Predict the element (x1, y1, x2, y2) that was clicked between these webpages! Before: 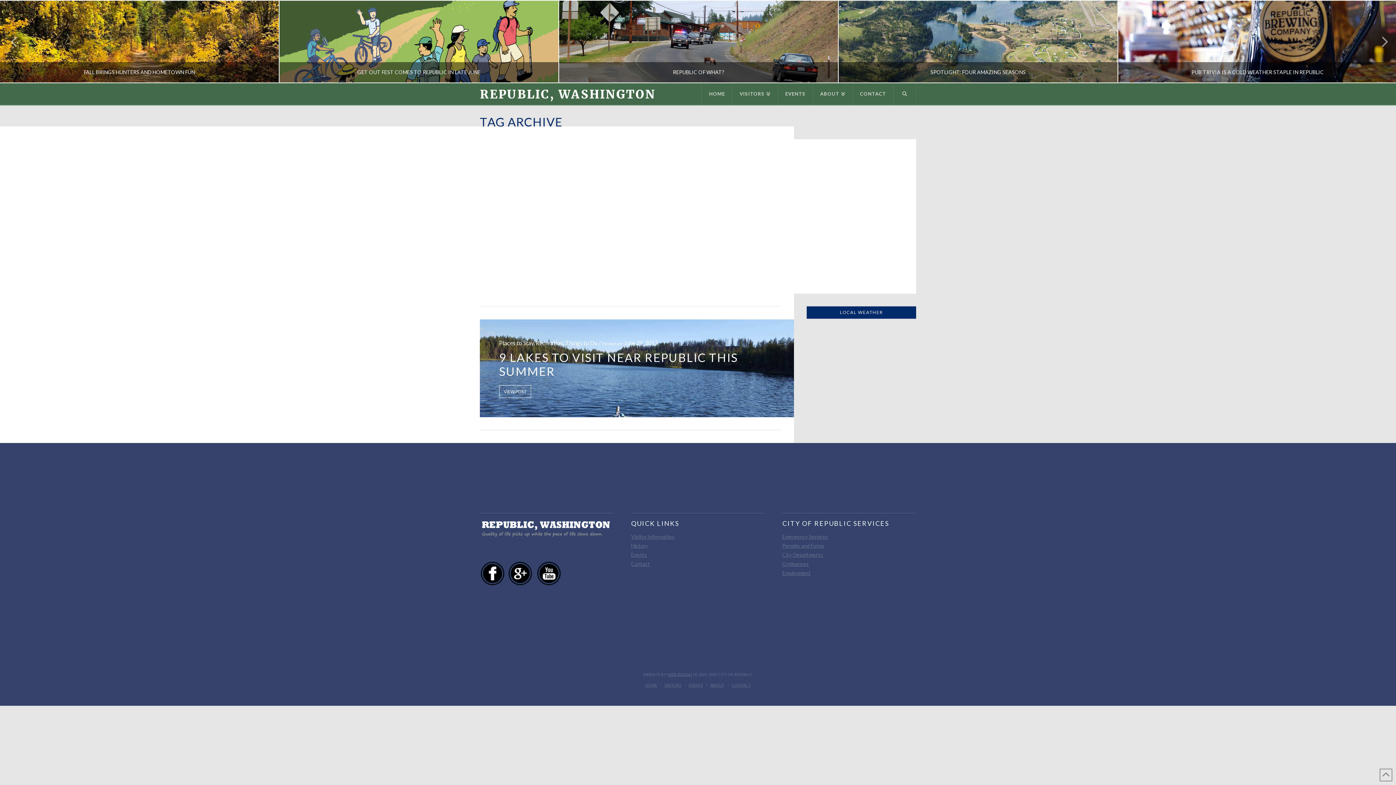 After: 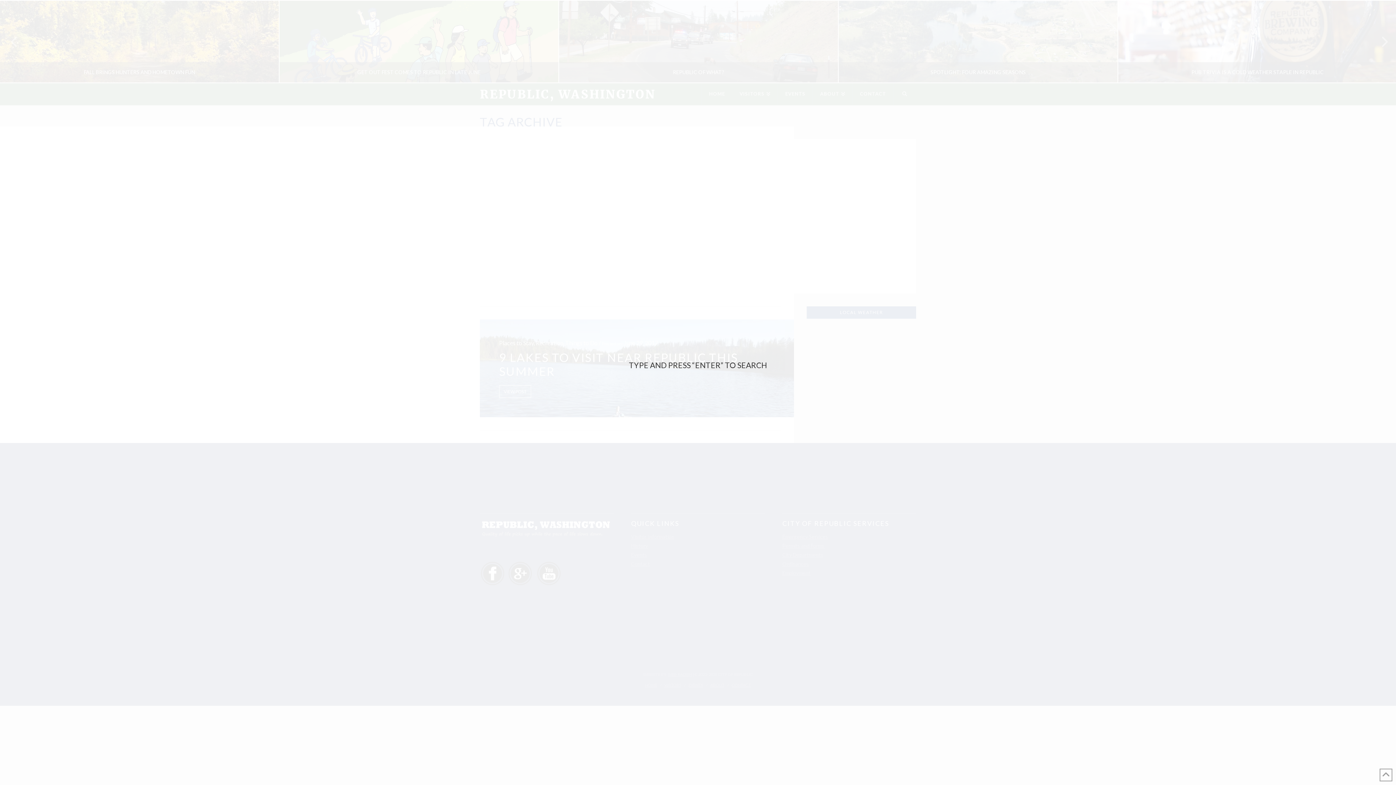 Action: label: Navigation Search bbox: (893, 83, 916, 105)